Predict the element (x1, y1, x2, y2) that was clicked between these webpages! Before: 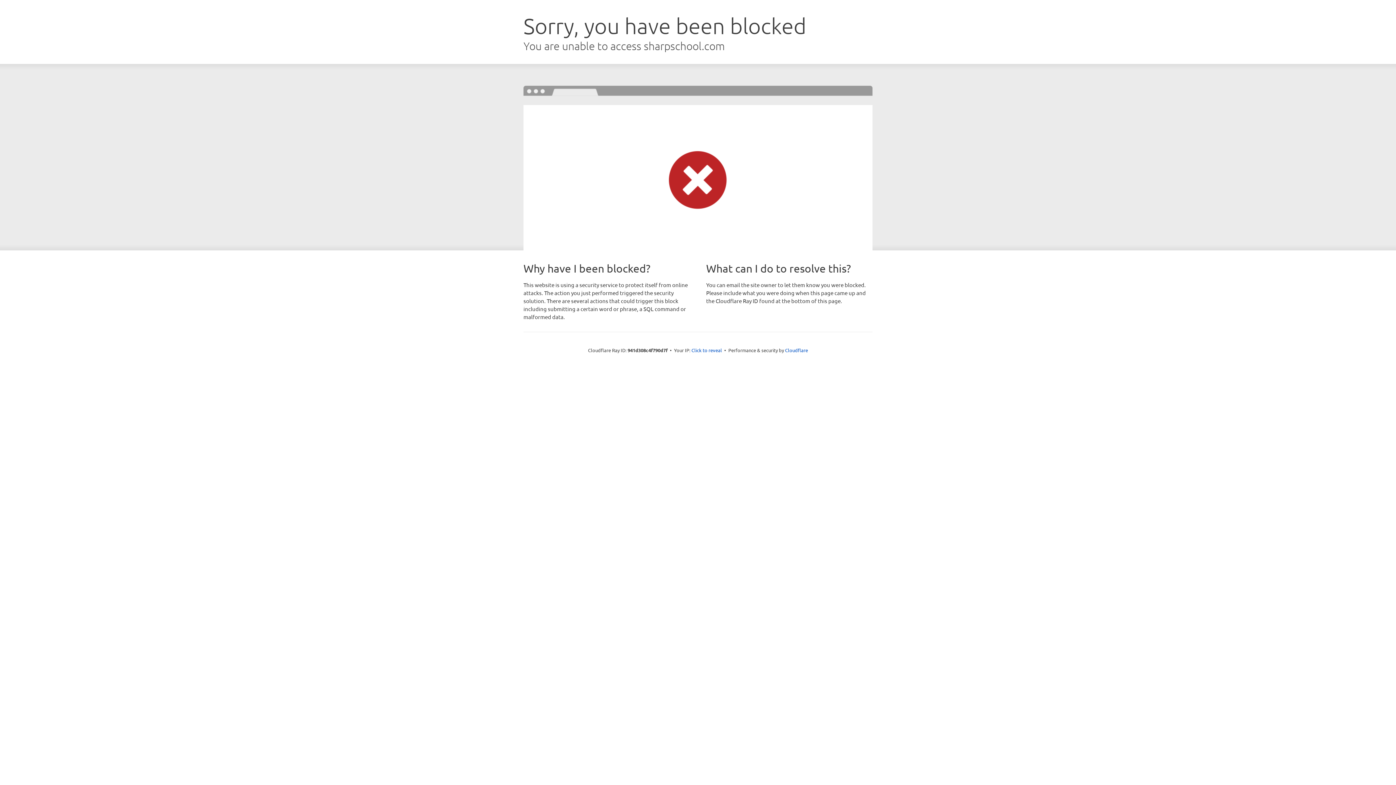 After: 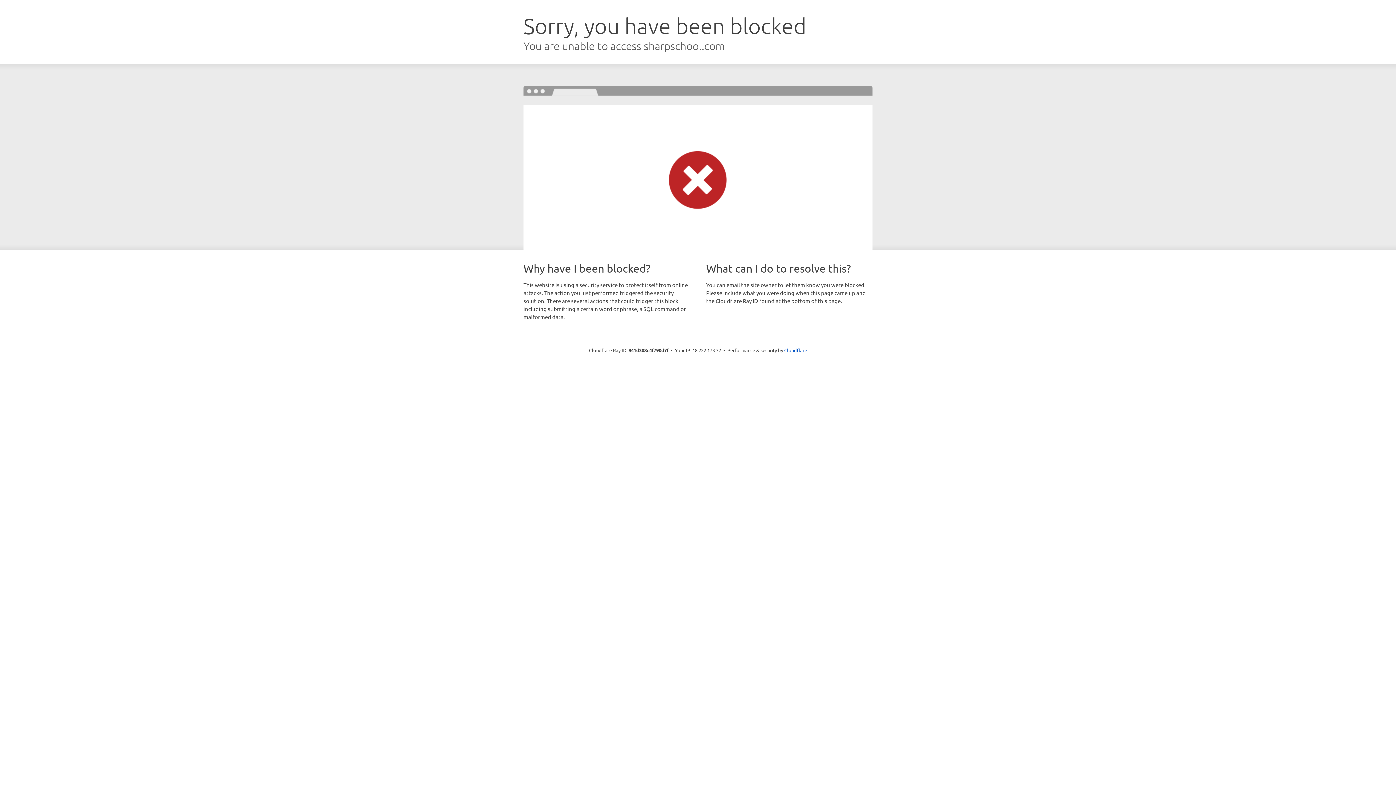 Action: label: Click to reveal bbox: (691, 346, 722, 353)